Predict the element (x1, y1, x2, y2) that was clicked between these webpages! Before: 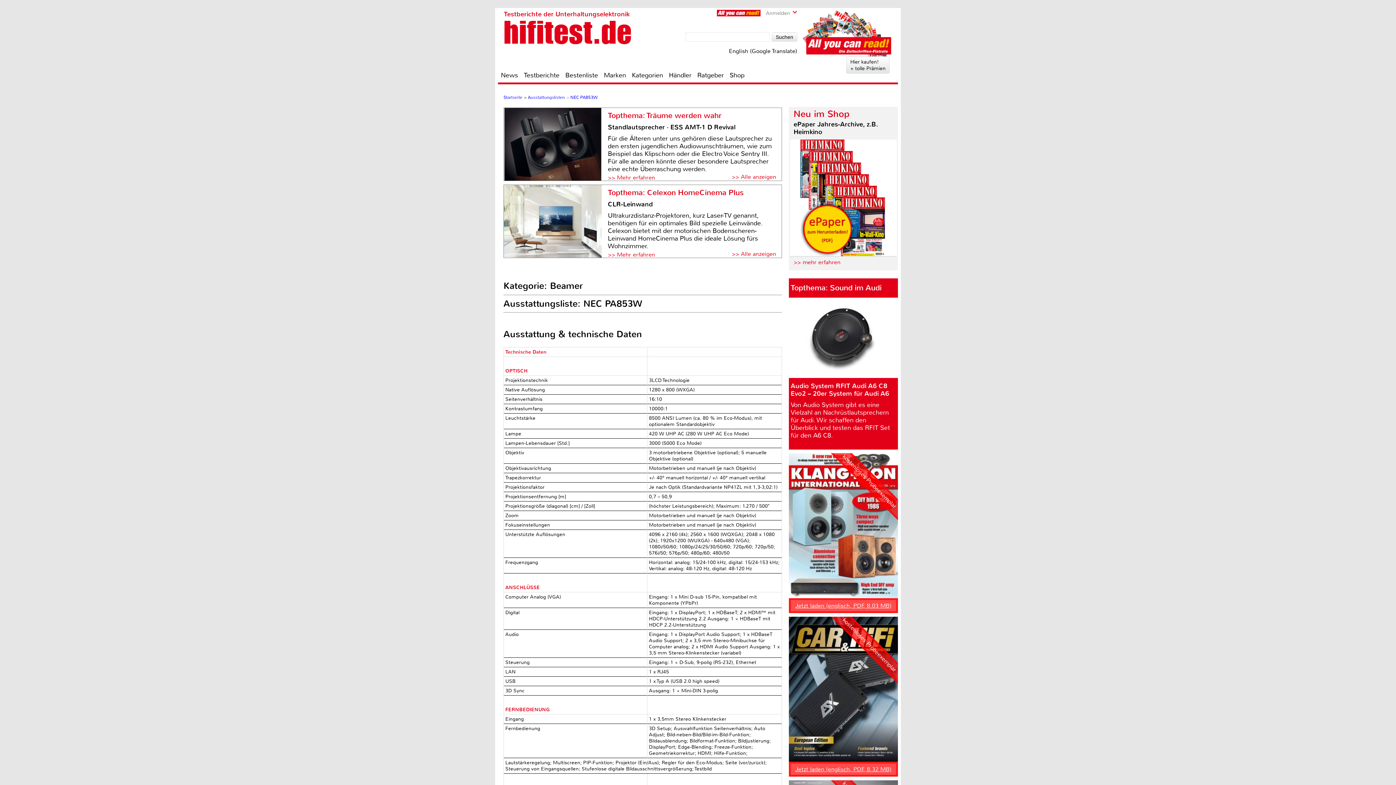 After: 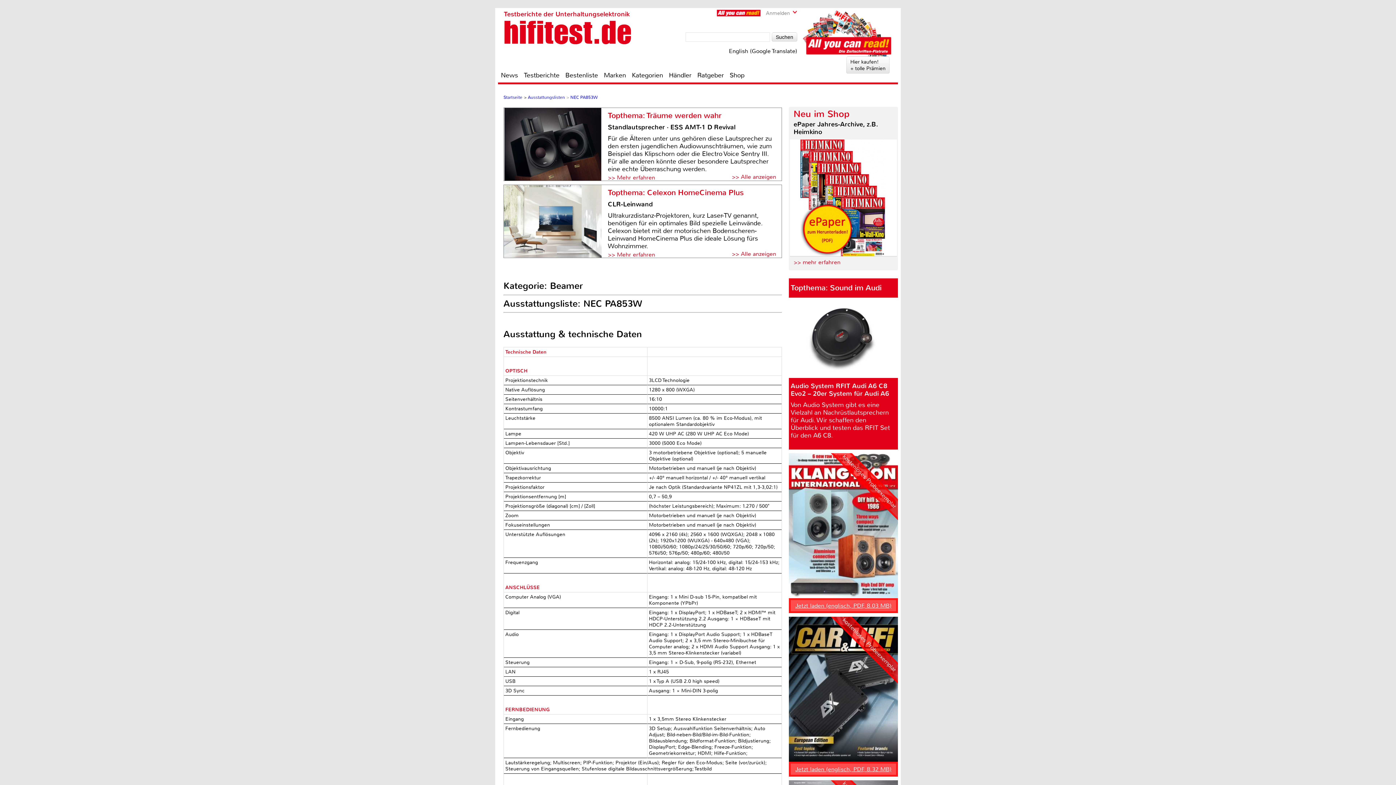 Action: label: Shop bbox: (726, 70, 747, 79)